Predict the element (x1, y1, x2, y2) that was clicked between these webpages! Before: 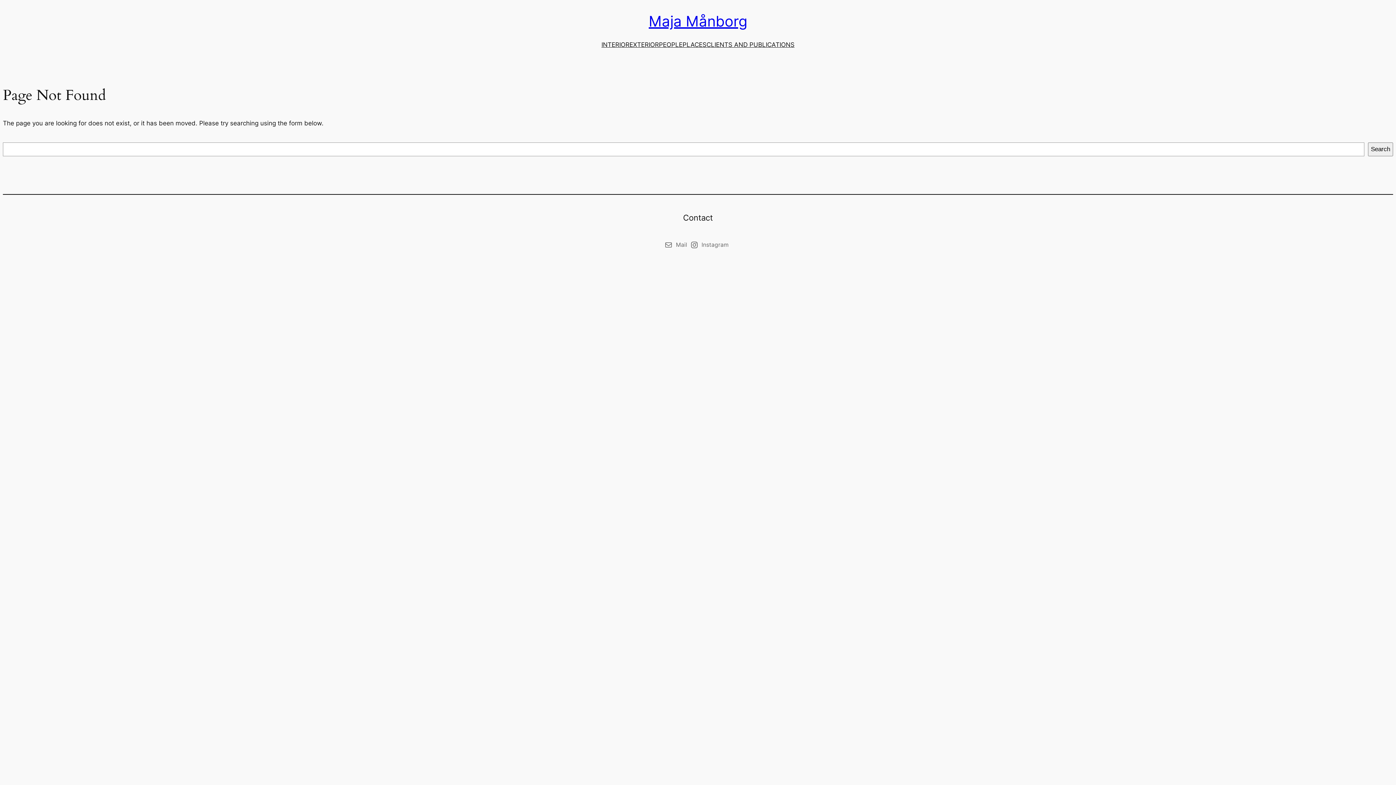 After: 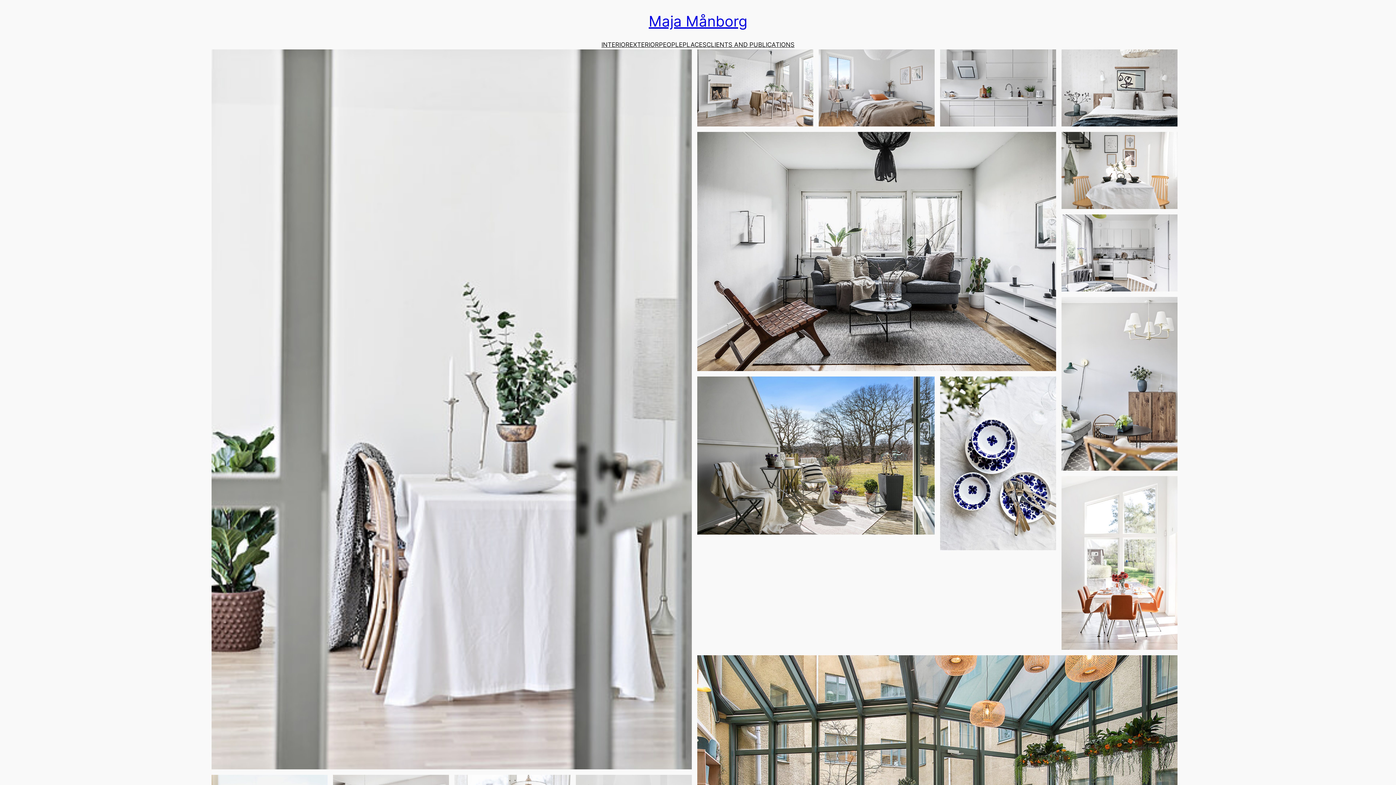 Action: bbox: (601, 40, 629, 49) label: INTERIOR